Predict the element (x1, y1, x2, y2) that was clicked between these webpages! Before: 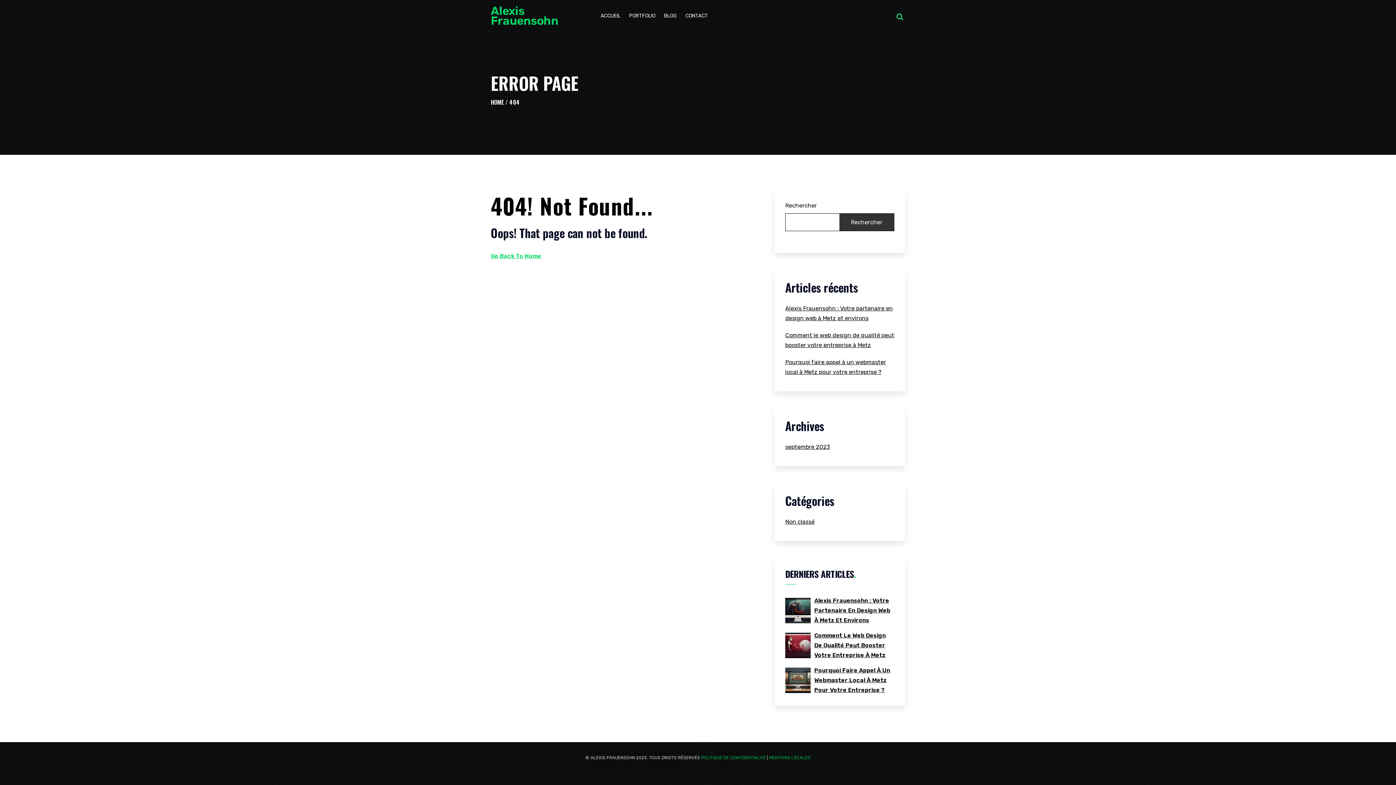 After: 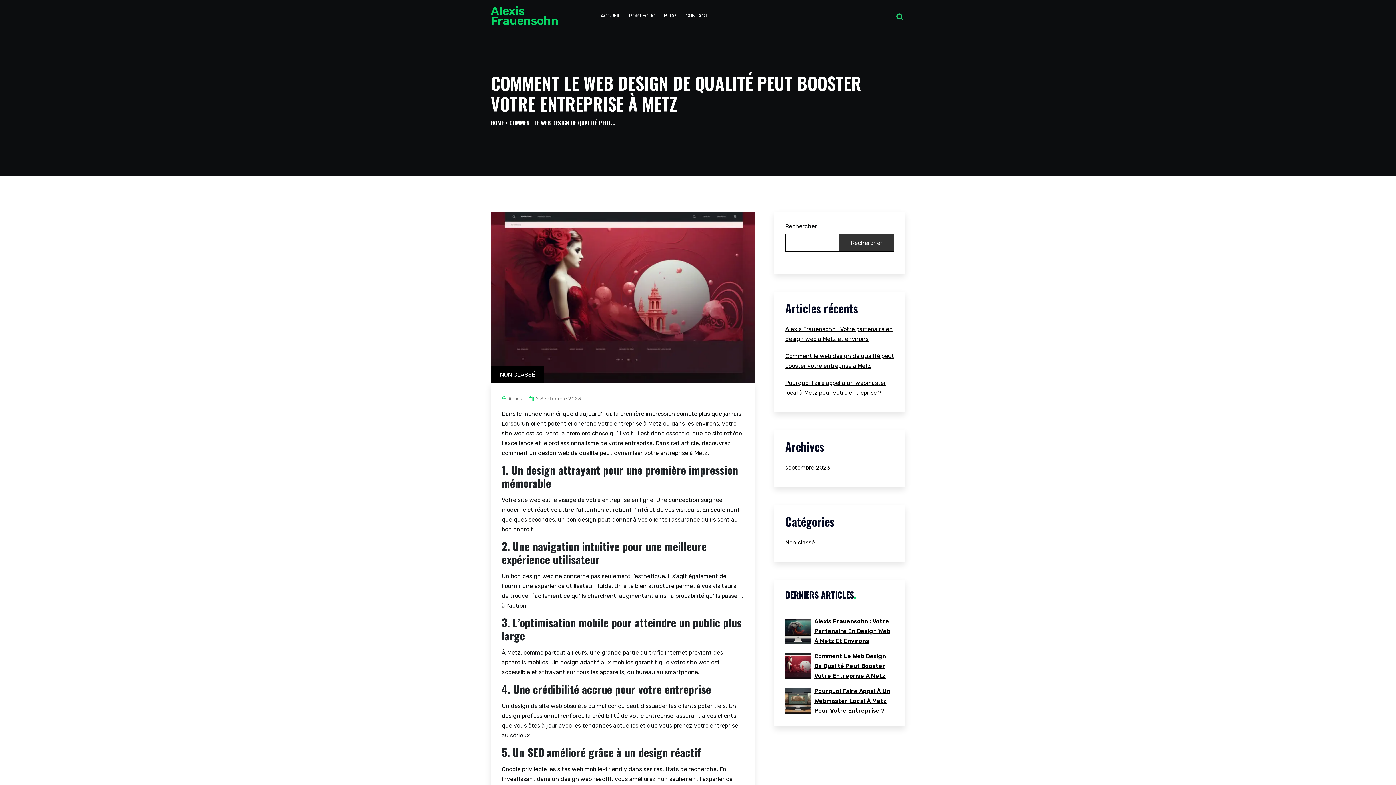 Action: label: Comment le web design de qualité peut booster votre entreprise à Metz bbox: (785, 326, 894, 353)